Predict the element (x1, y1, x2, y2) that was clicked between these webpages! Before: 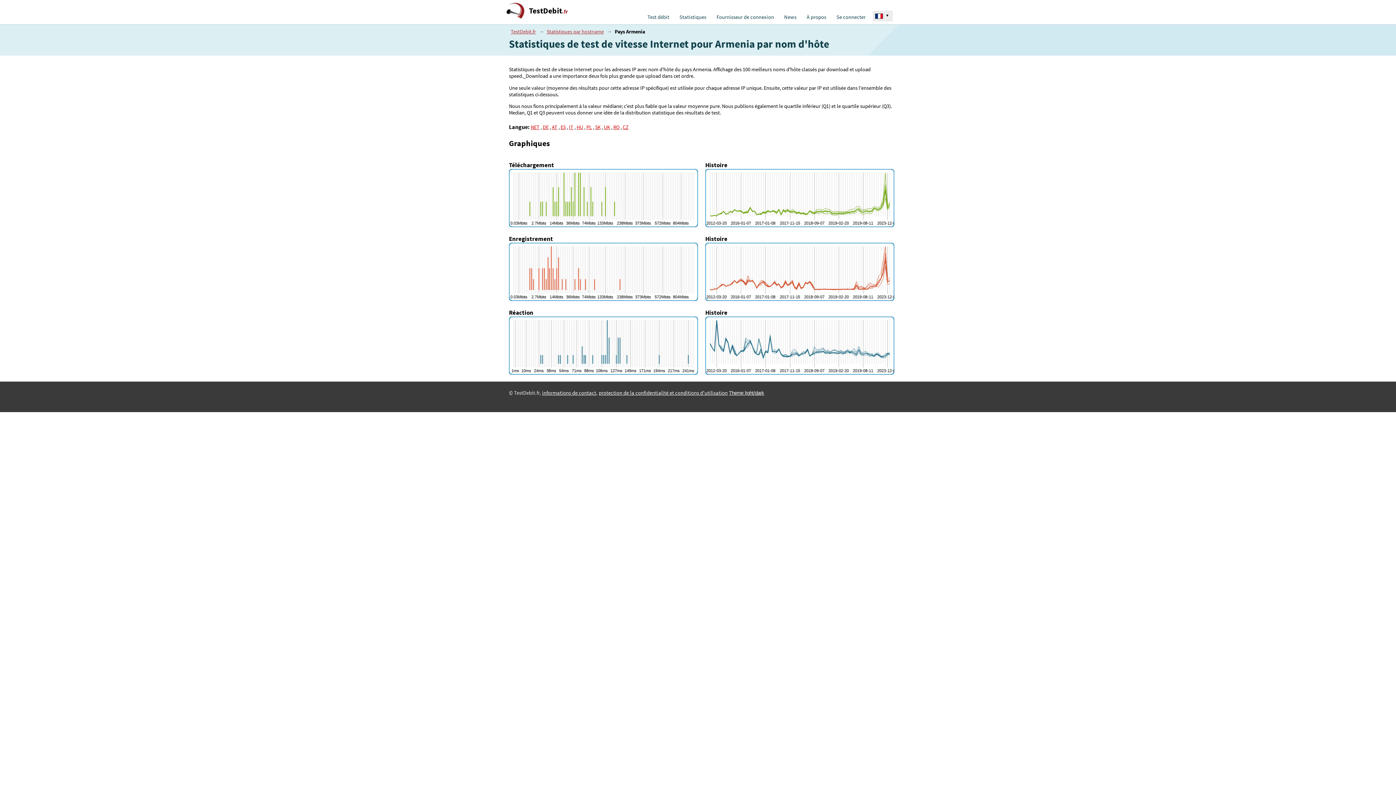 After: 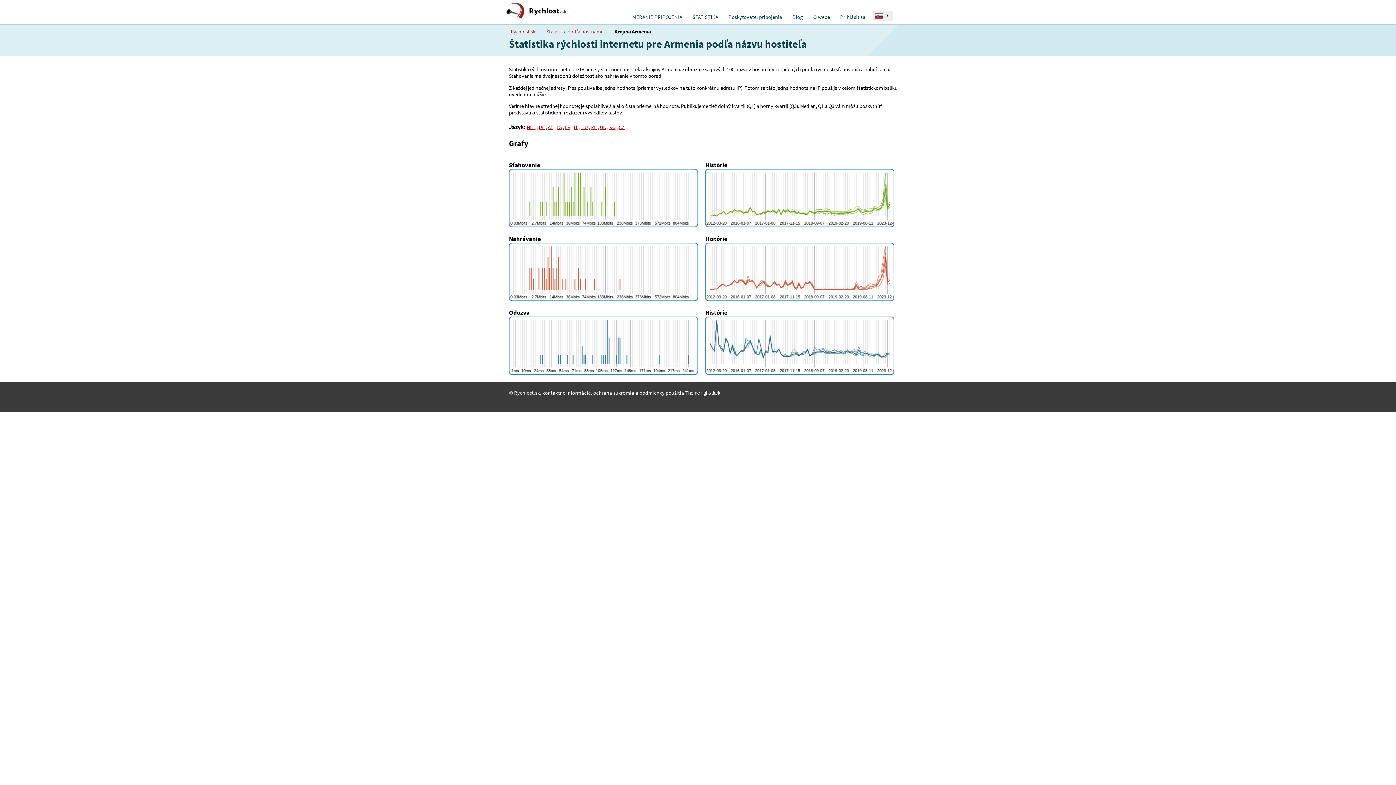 Action: bbox: (595, 123, 600, 130) label: SK